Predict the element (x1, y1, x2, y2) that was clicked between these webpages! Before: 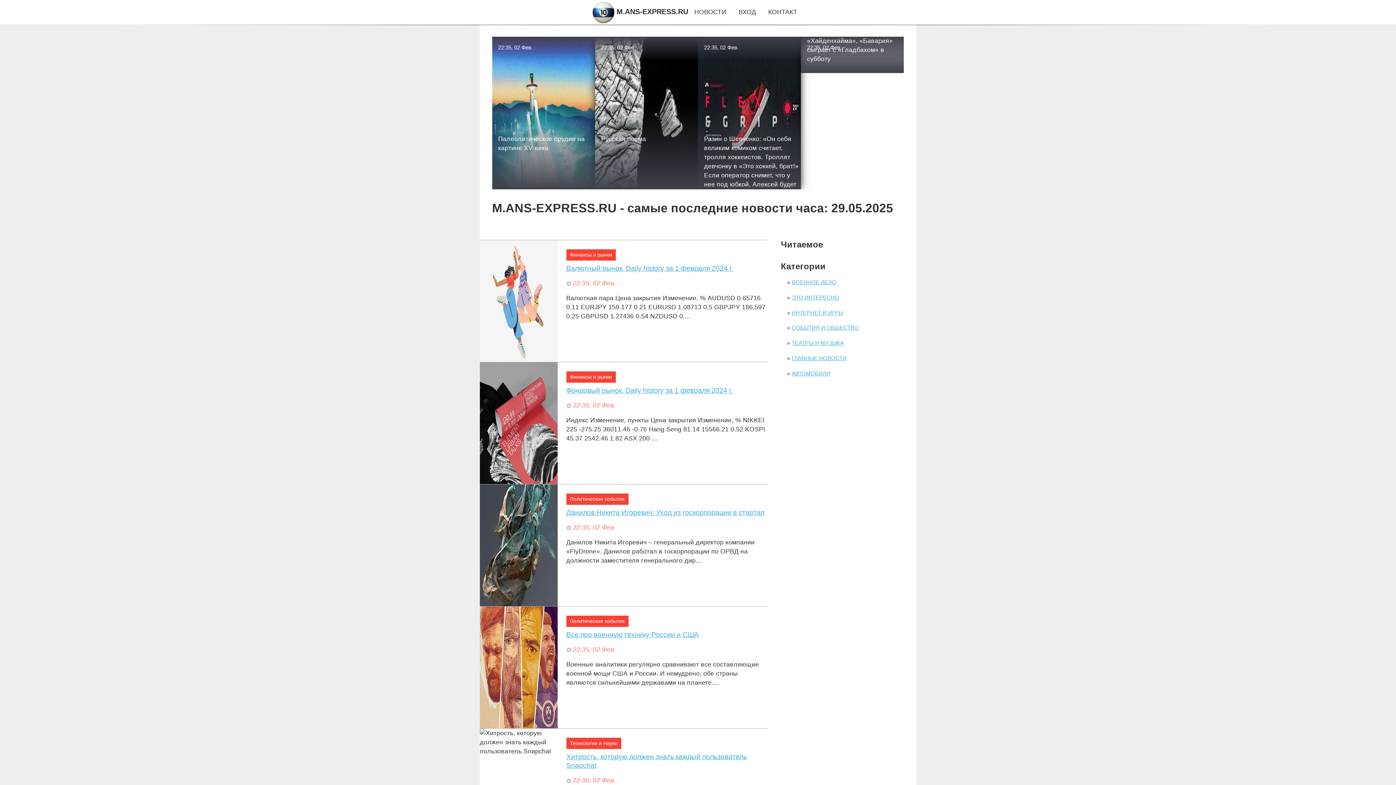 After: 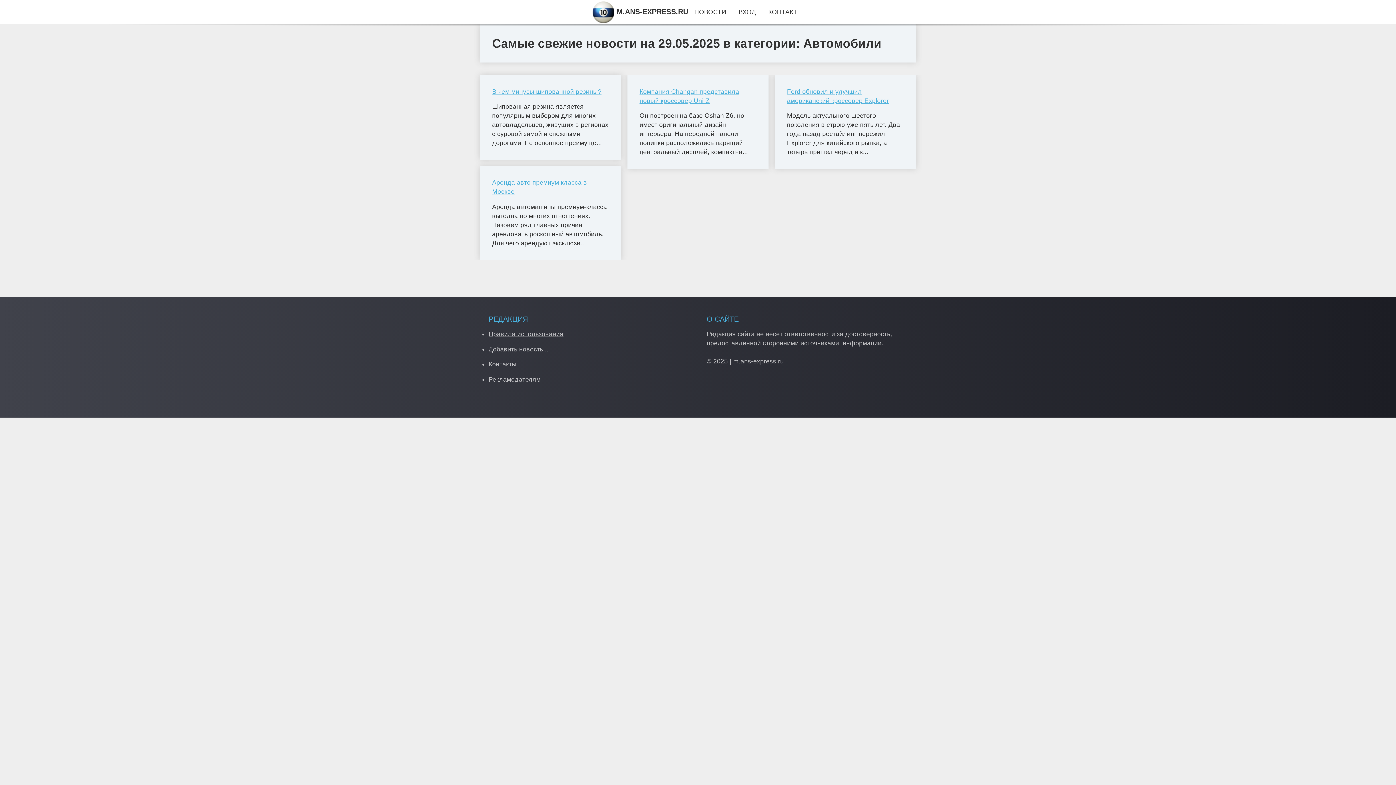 Action: label: АВТОМОБИЛИ bbox: (791, 370, 830, 376)